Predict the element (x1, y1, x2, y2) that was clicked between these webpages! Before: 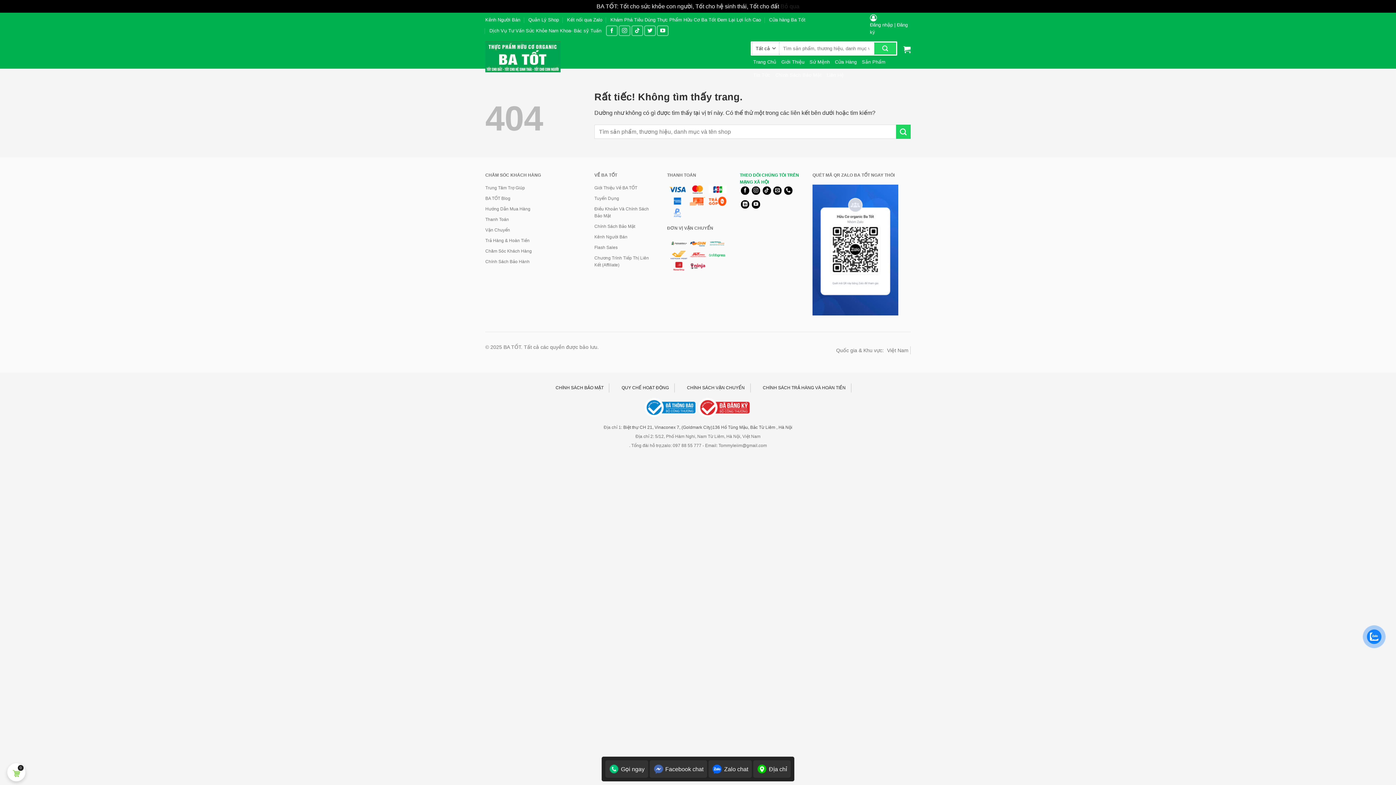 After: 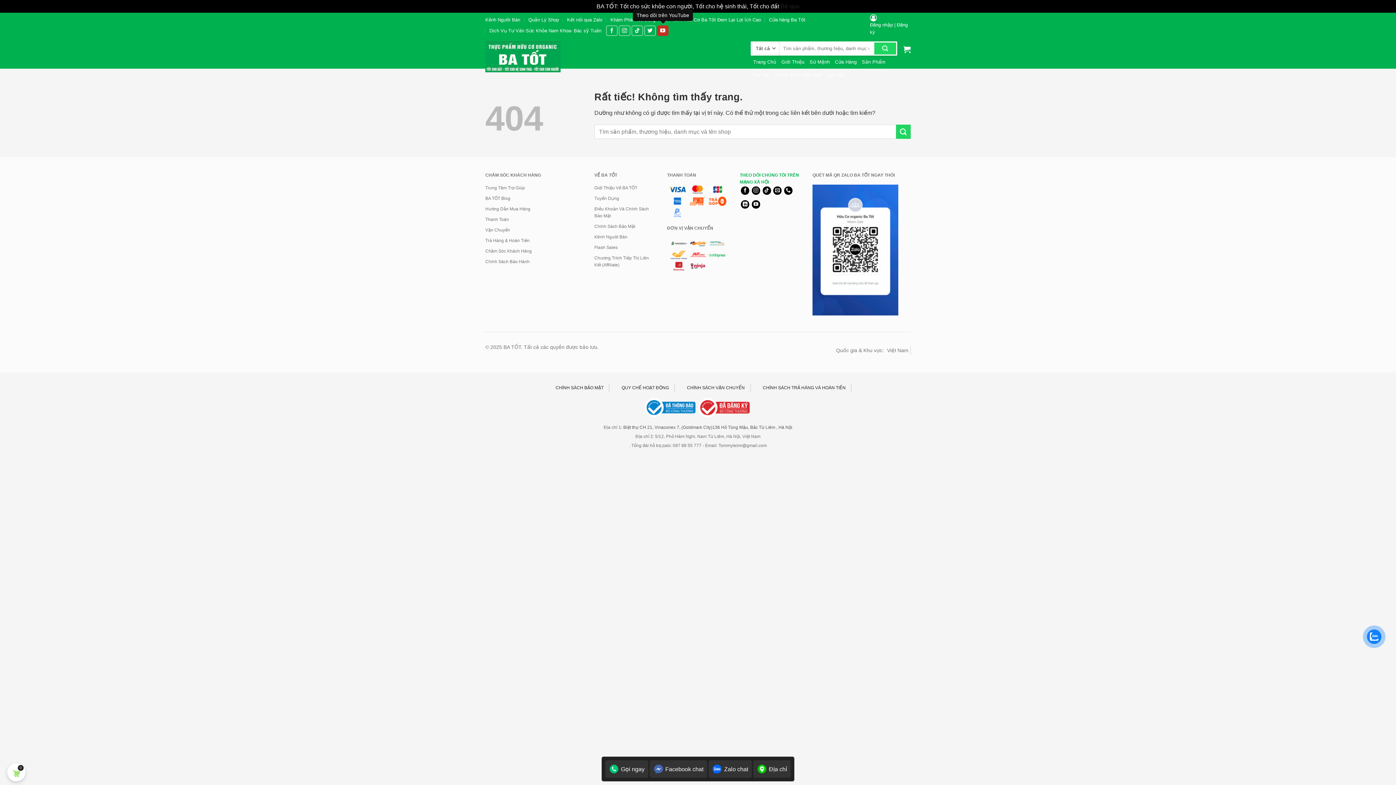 Action: bbox: (657, 25, 668, 36)